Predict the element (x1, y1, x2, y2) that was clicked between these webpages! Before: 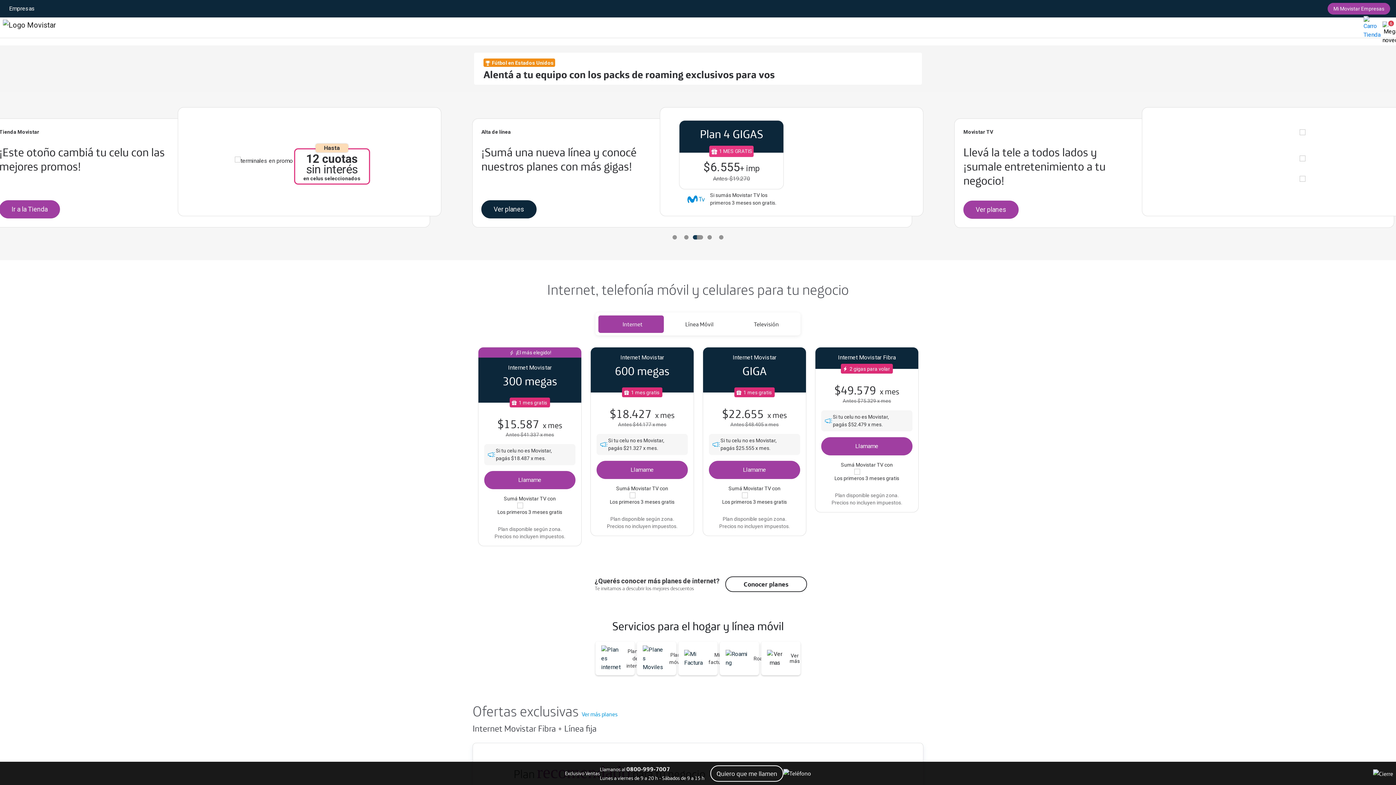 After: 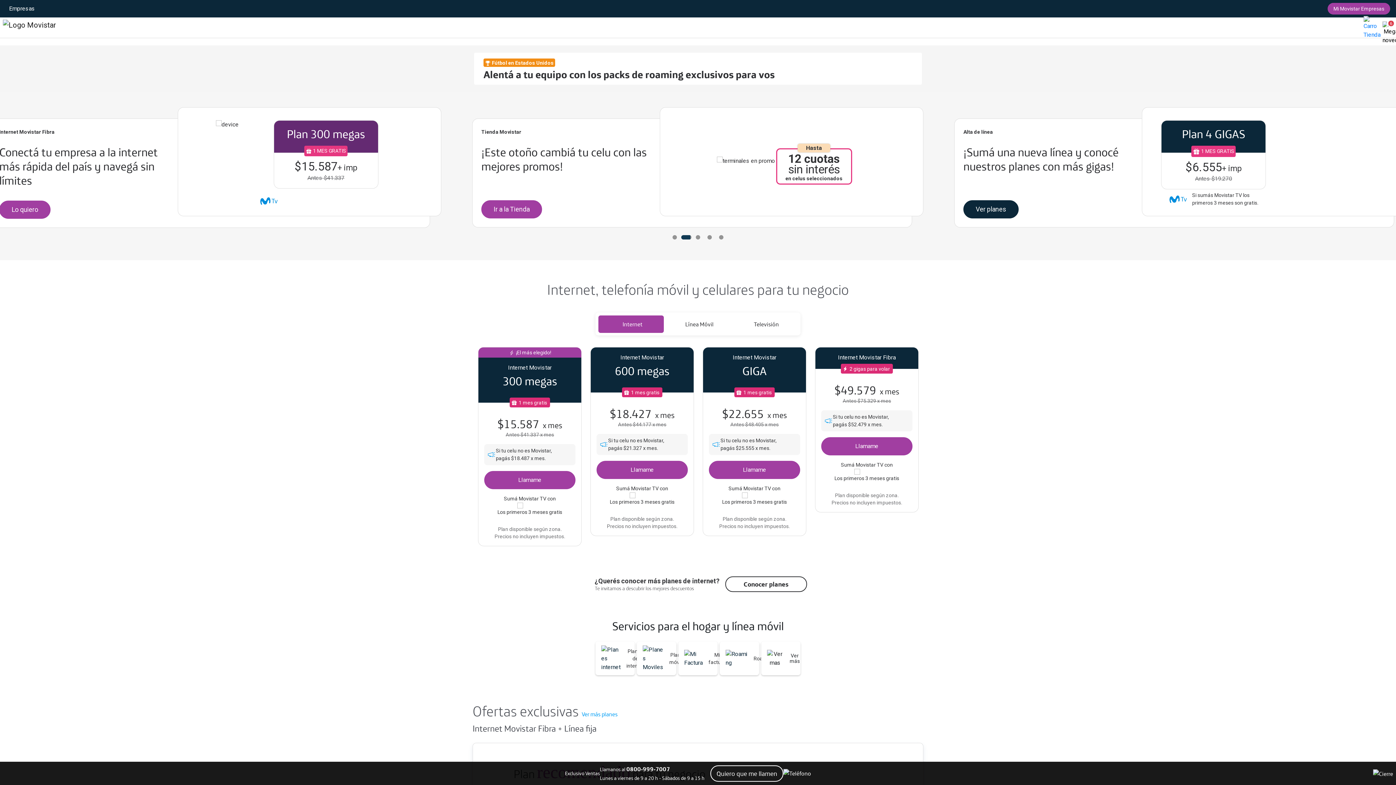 Action: label: Saltar carrusel de ofertas bbox: (472, 93, 541, 94)